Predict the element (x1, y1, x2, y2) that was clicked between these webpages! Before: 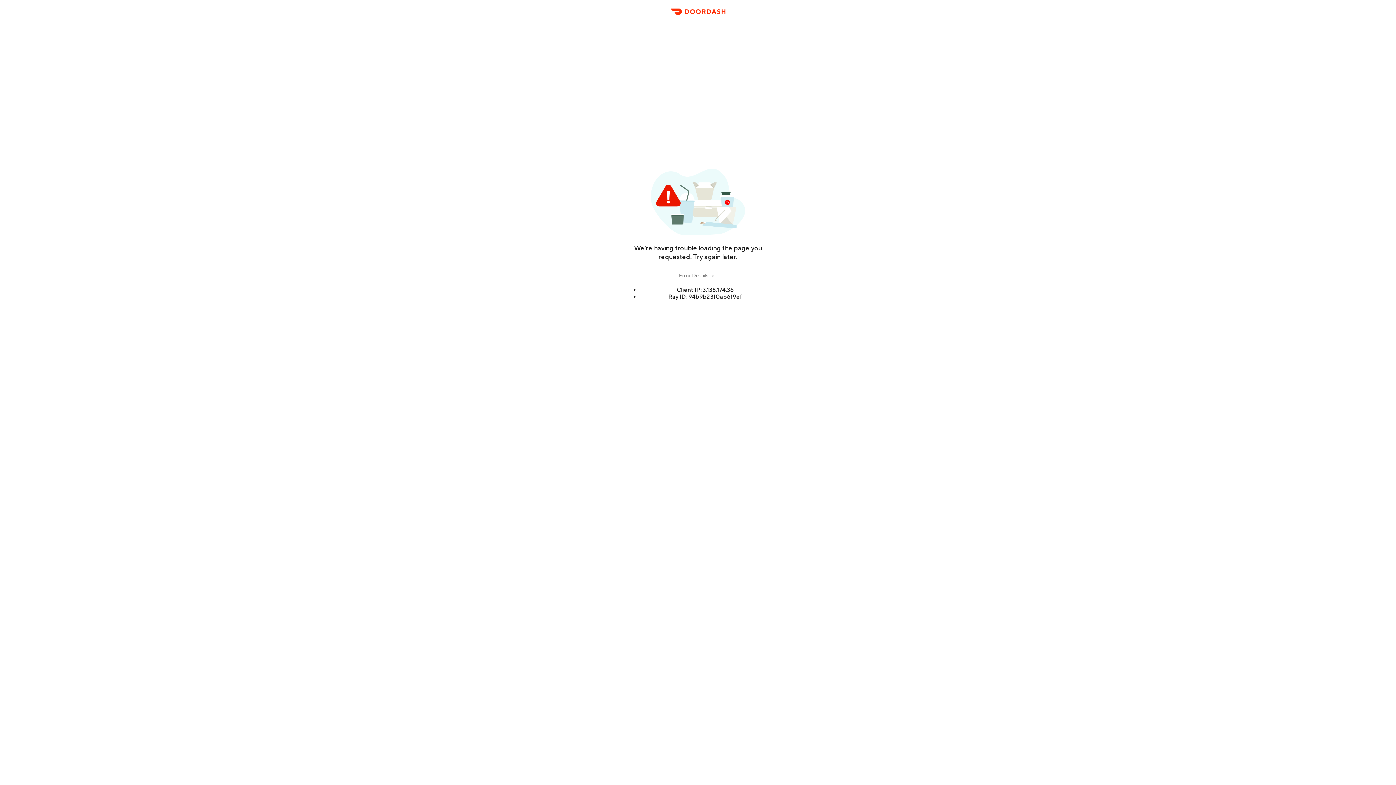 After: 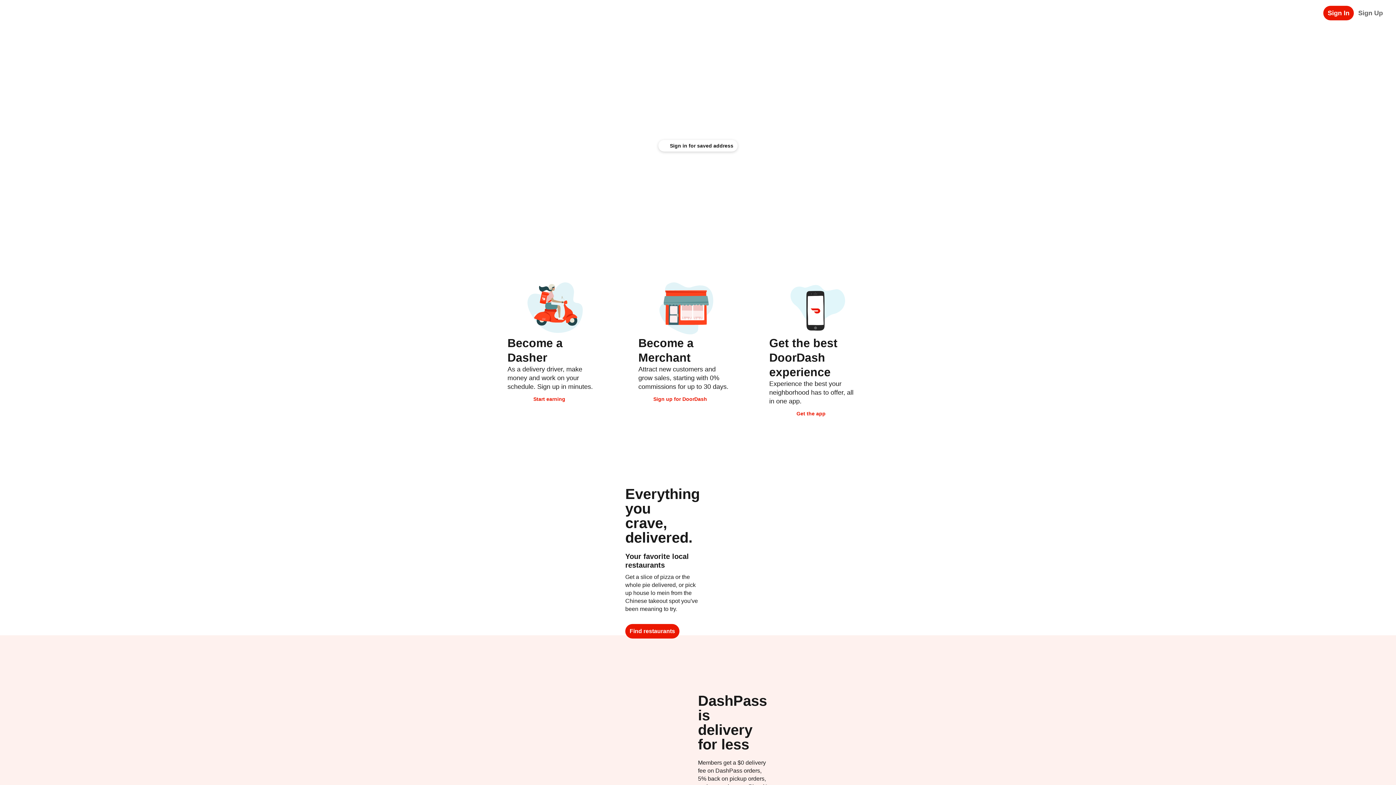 Action: label: DoorDash bbox: (666, 11, 729, 23)